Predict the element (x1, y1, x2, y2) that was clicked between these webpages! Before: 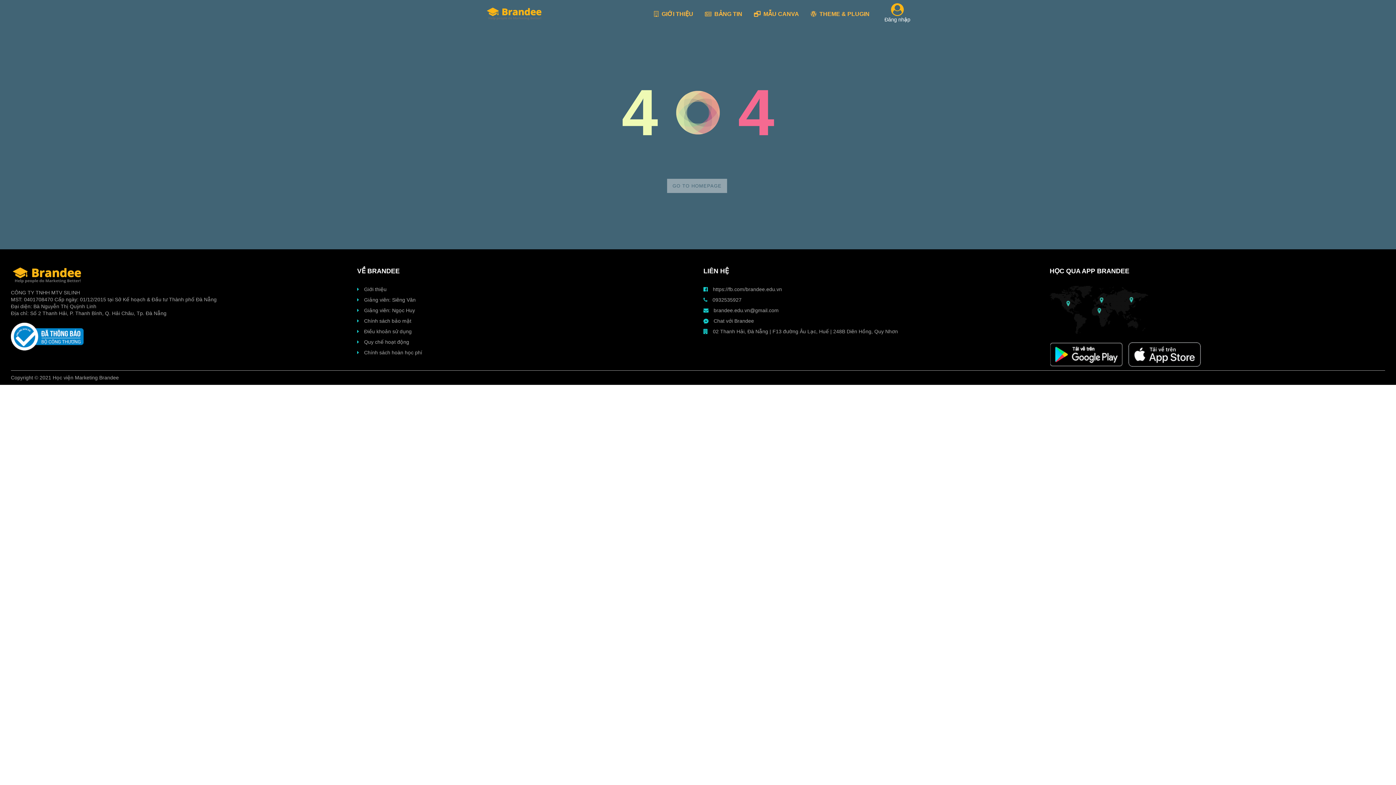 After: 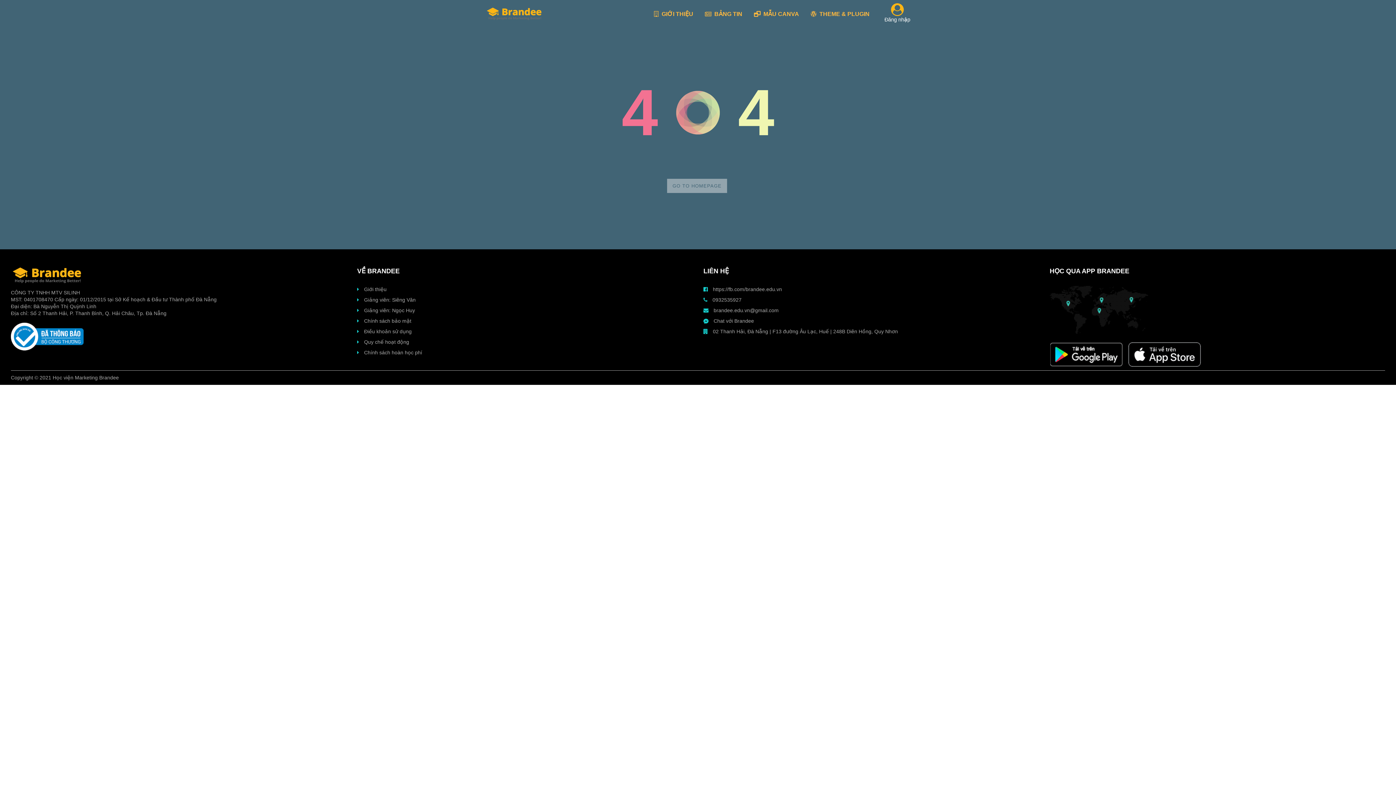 Action: bbox: (1128, 351, 1200, 357)